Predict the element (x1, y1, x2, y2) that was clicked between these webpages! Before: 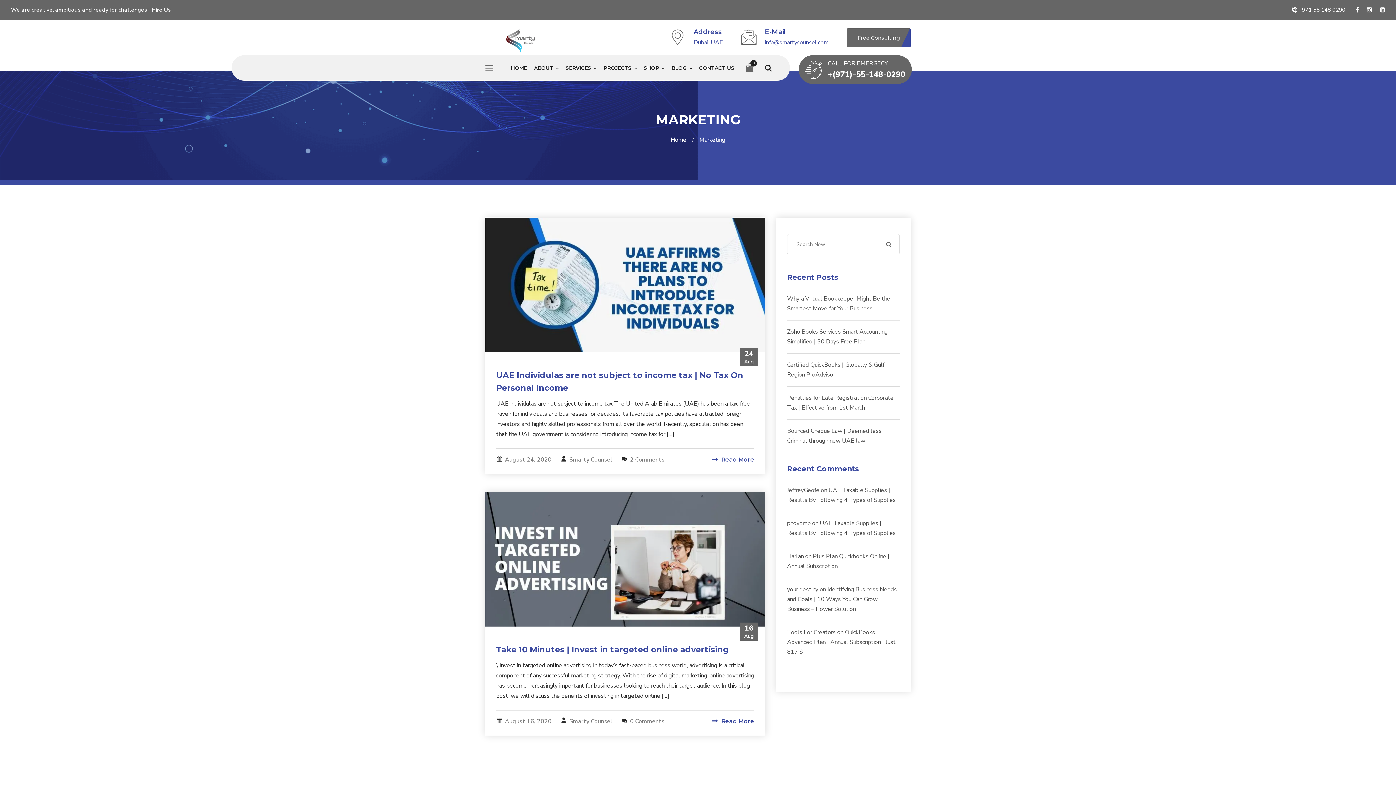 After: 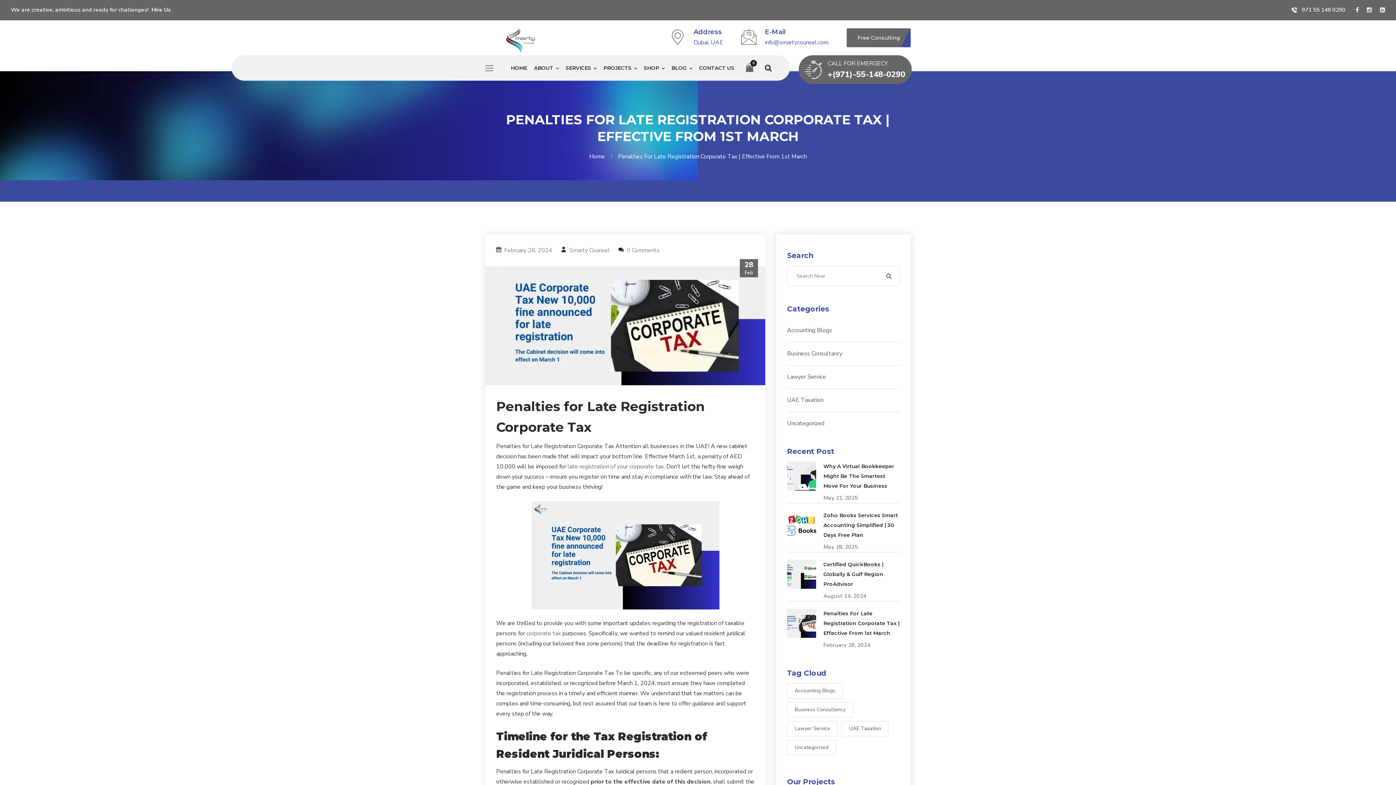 Action: bbox: (787, 393, 900, 413) label: Penalties for Late Registration Corporate Tax | Effective from 1st March